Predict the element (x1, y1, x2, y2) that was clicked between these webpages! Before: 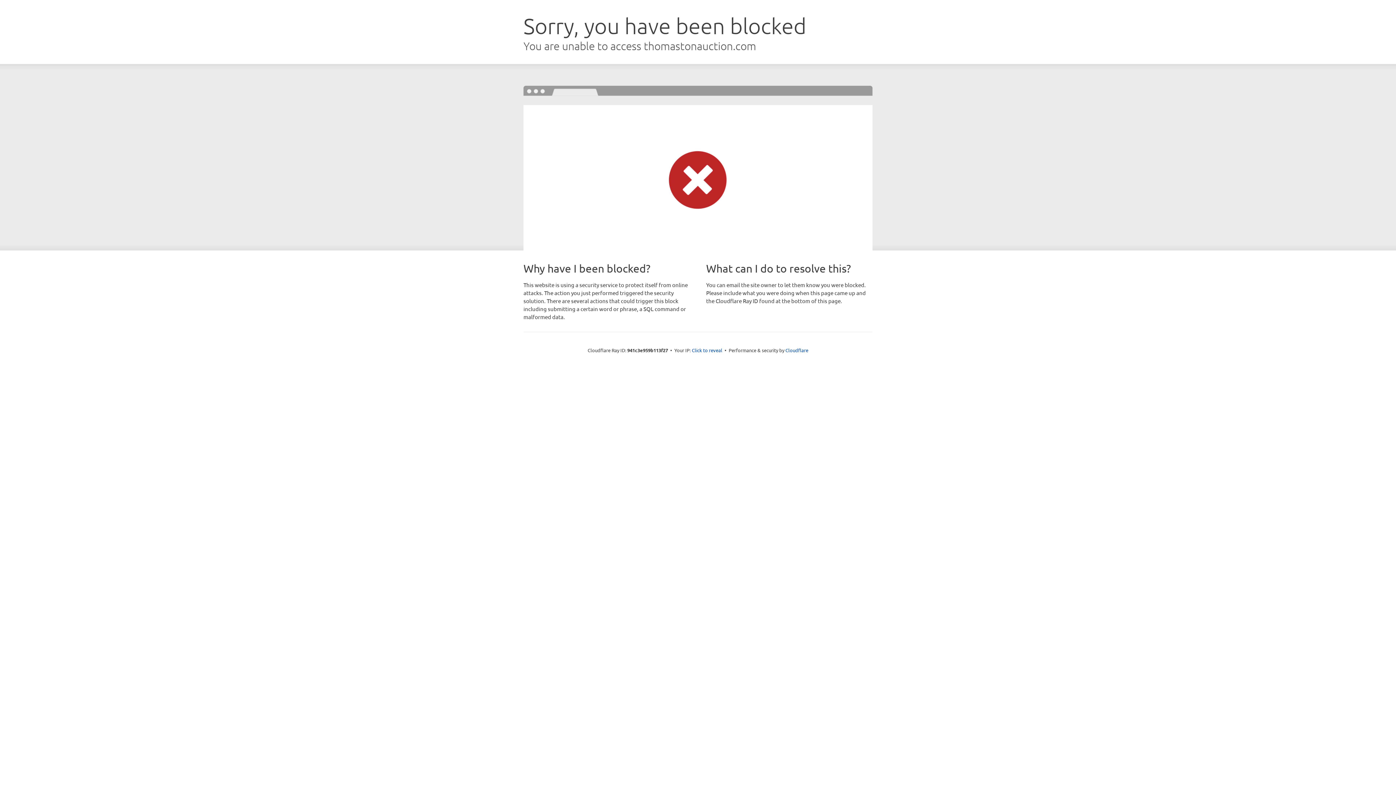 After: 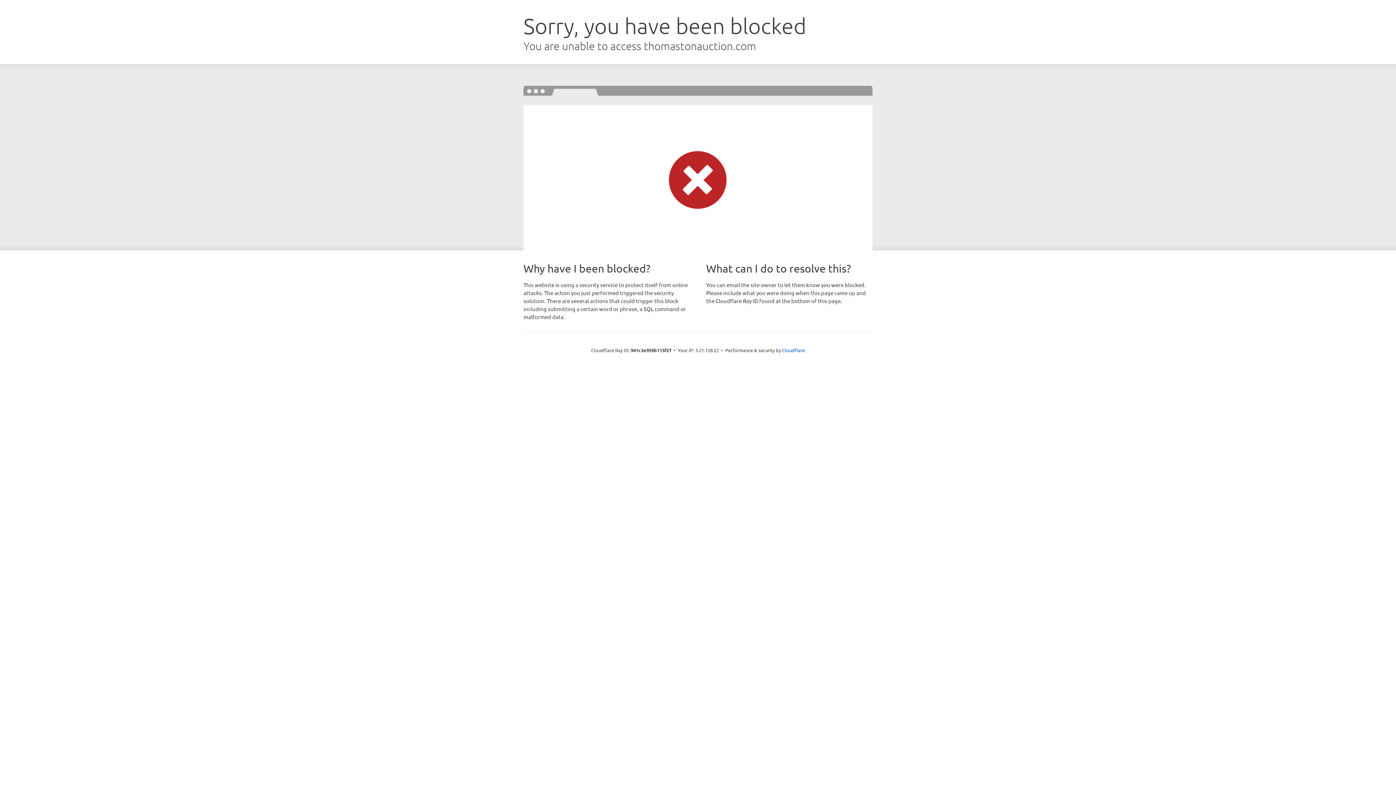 Action: bbox: (692, 346, 722, 353) label: Click to reveal